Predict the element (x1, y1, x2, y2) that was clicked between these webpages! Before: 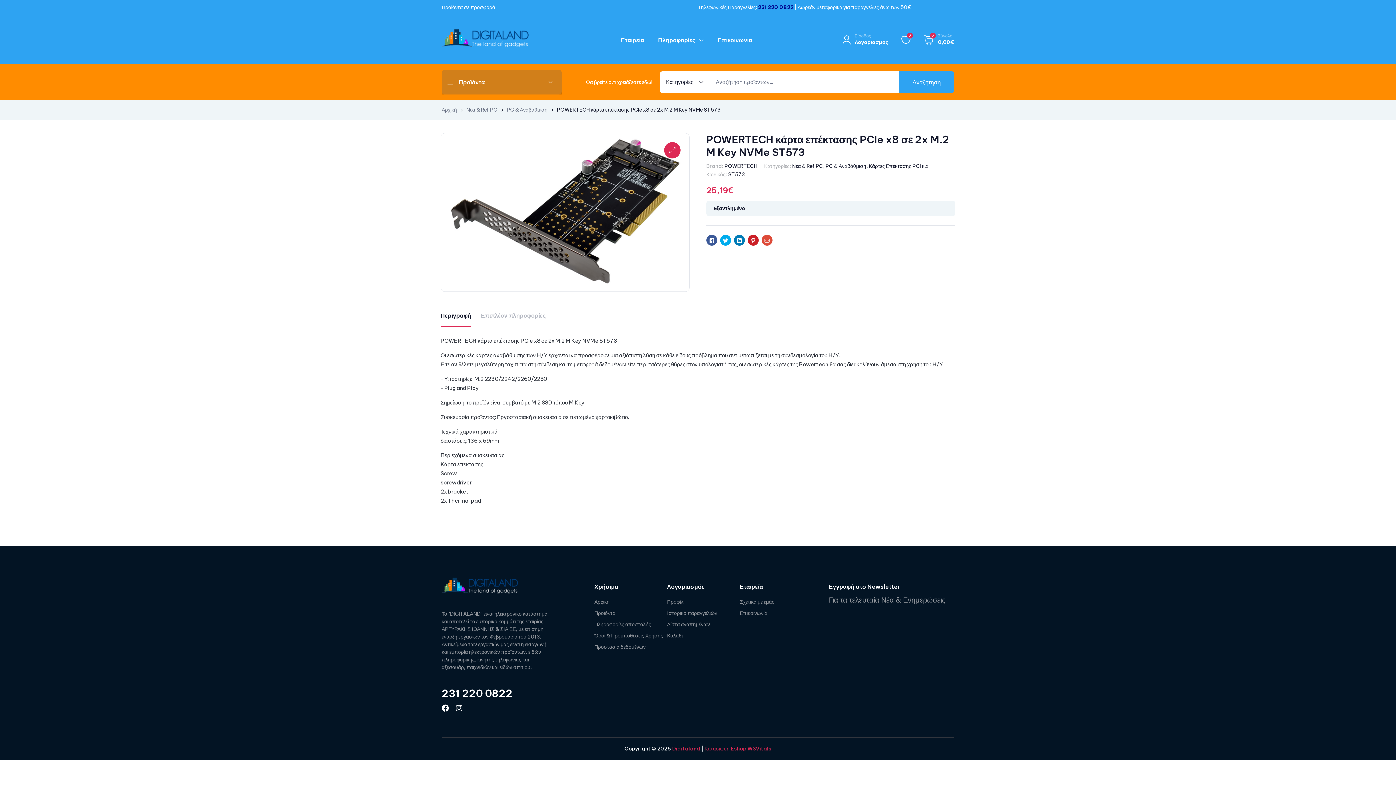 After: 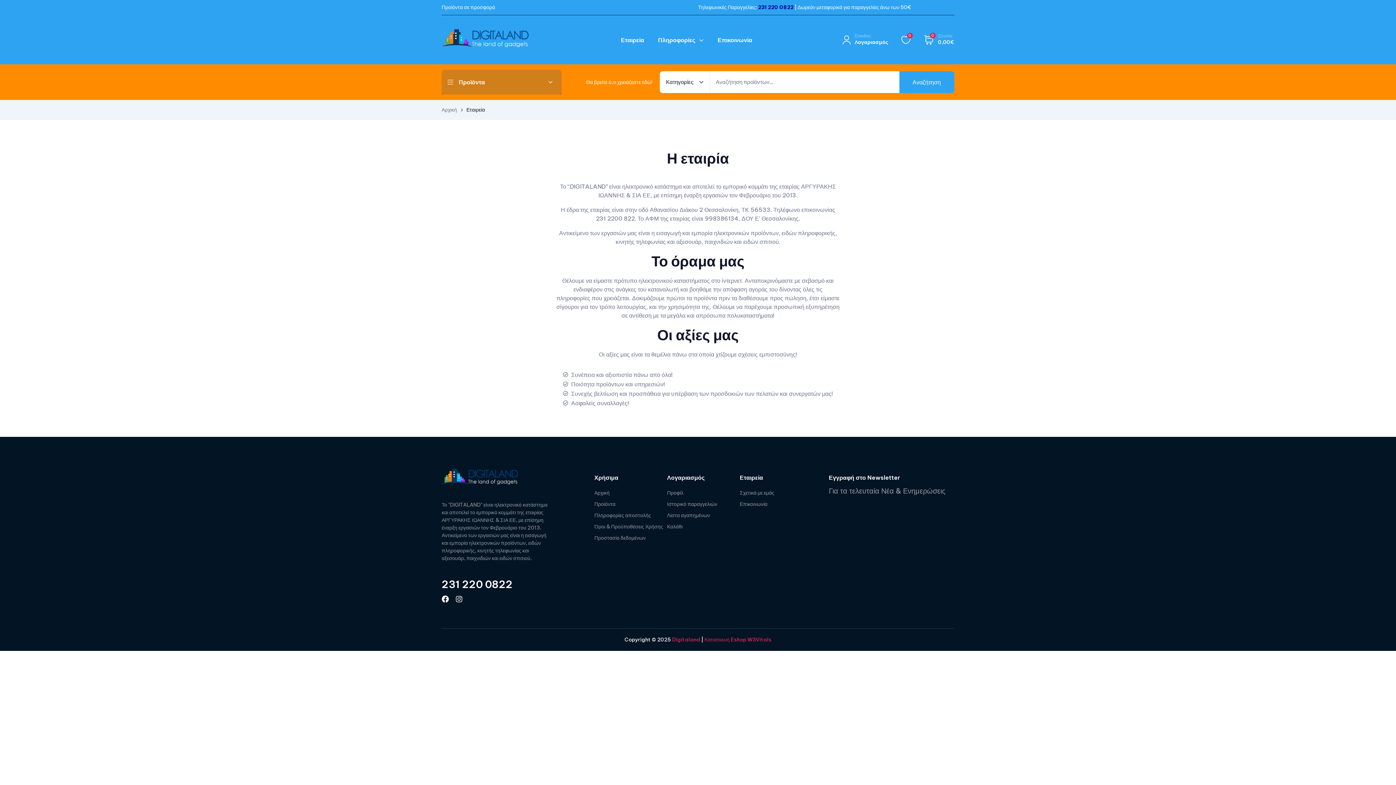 Action: bbox: (614, 29, 650, 50) label: Εταιρεία